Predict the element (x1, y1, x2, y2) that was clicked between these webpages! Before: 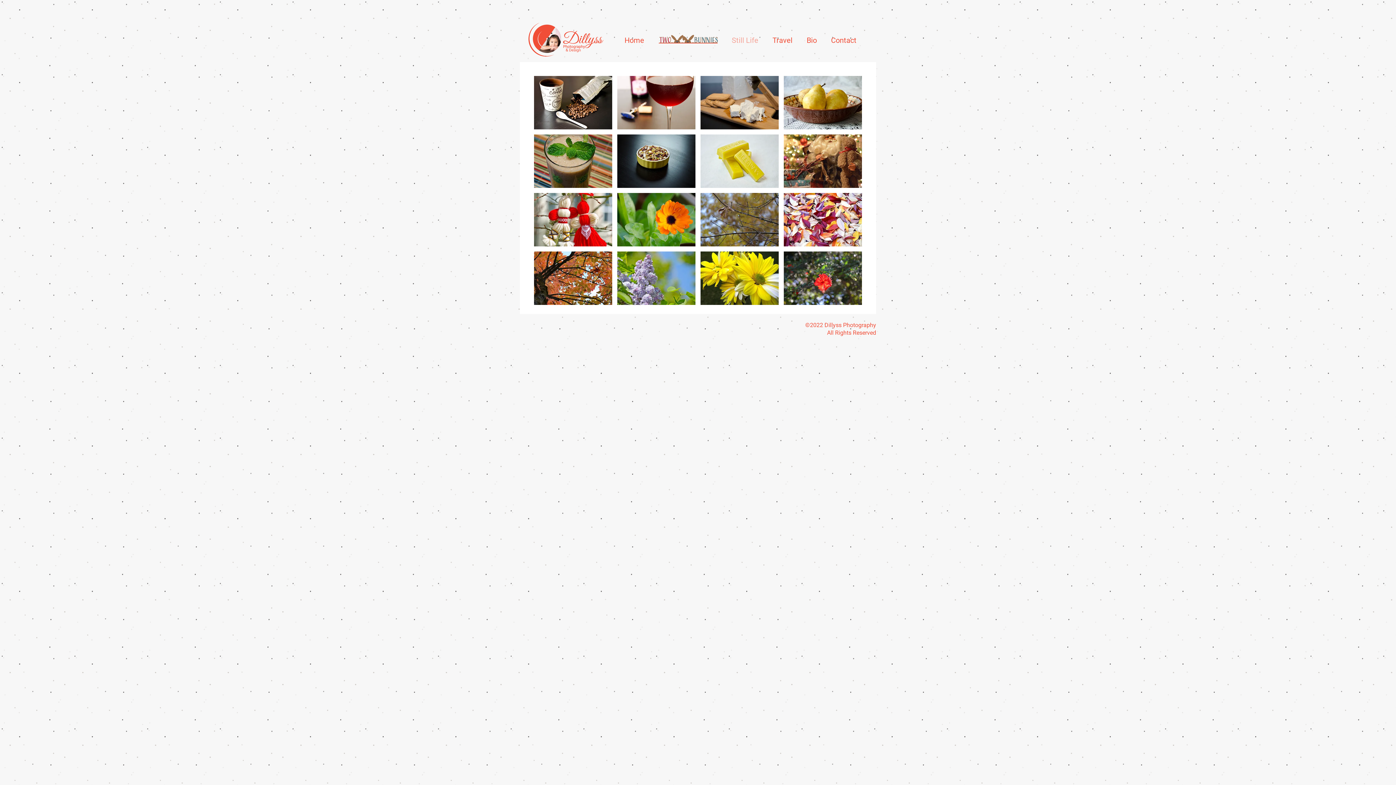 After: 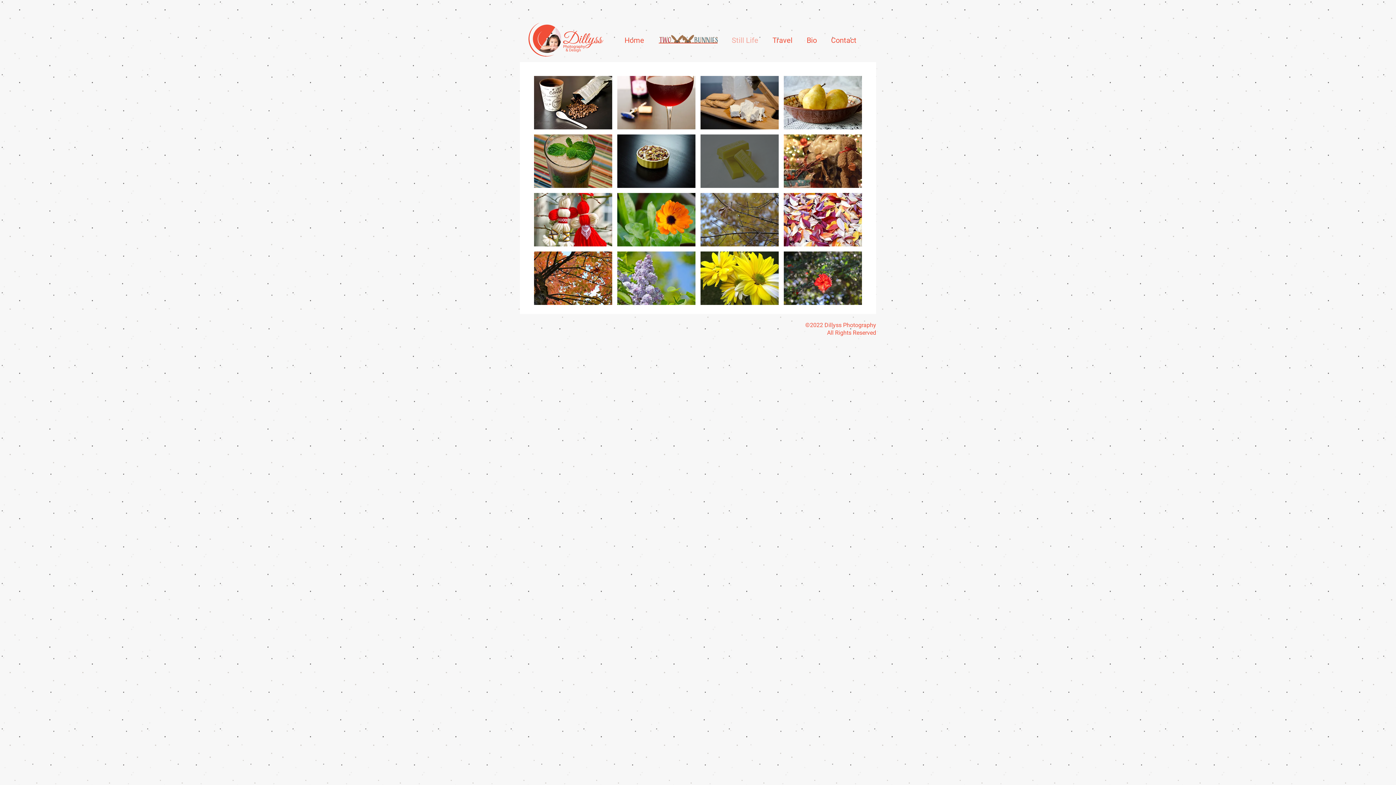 Action: bbox: (700, 134, 778, 188)